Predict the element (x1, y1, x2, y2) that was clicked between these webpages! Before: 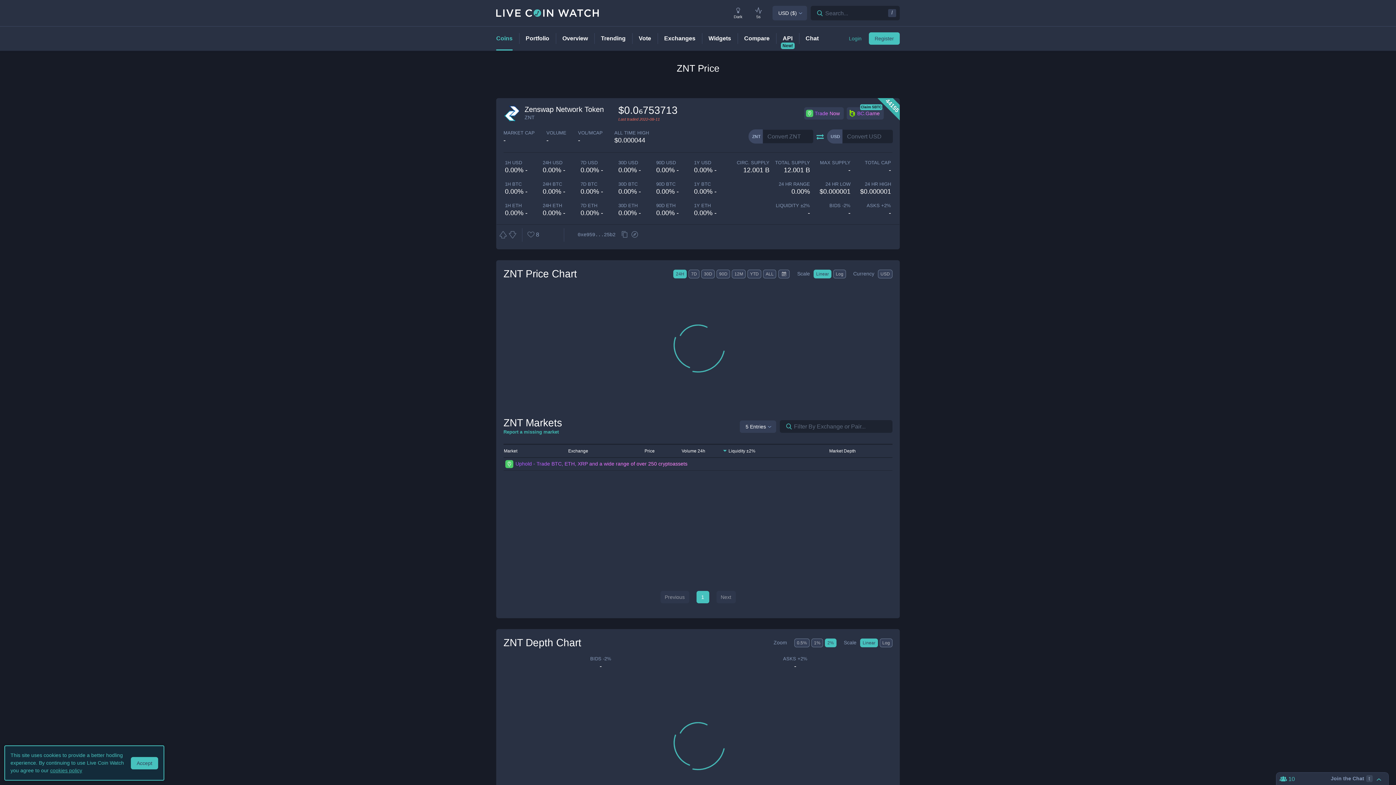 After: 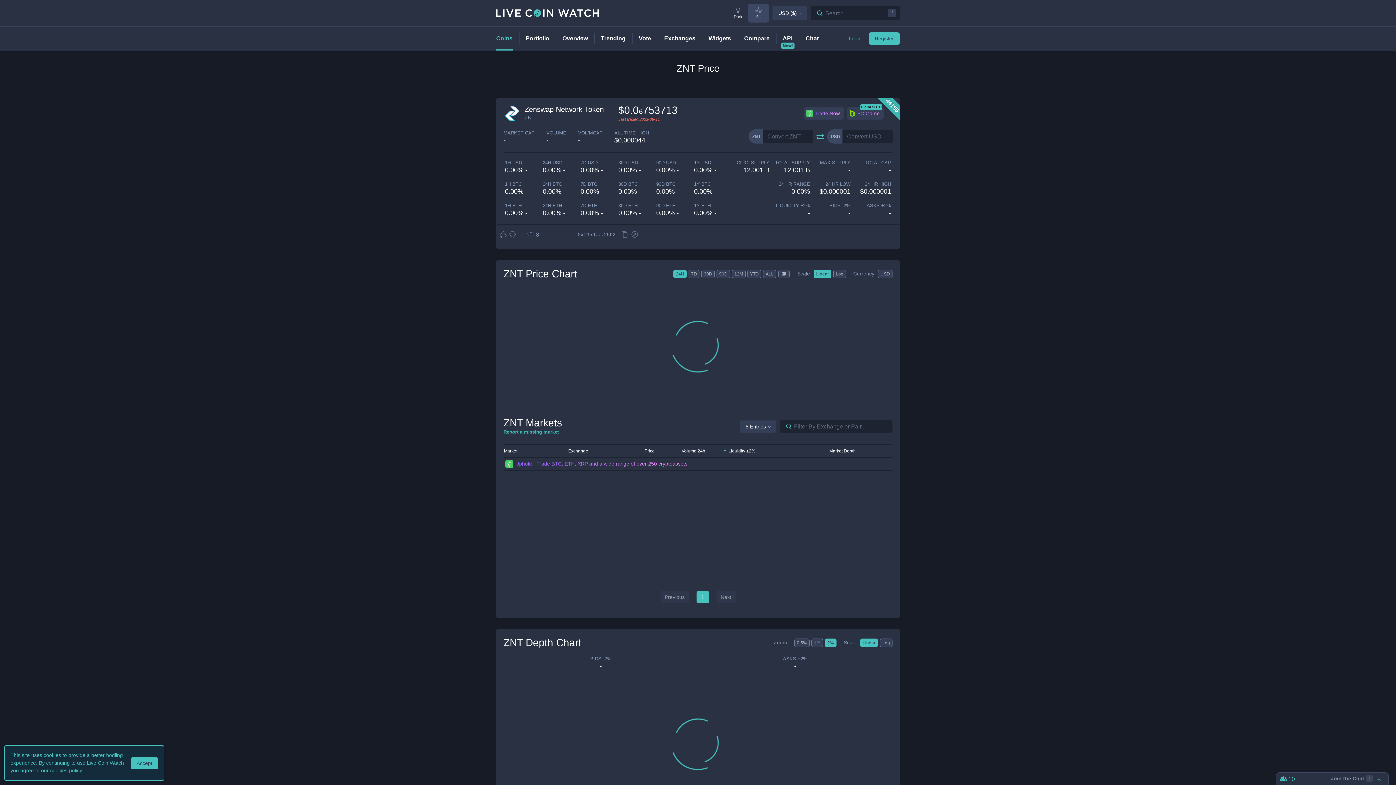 Action: bbox: (748, 3, 769, 22) label: 5s